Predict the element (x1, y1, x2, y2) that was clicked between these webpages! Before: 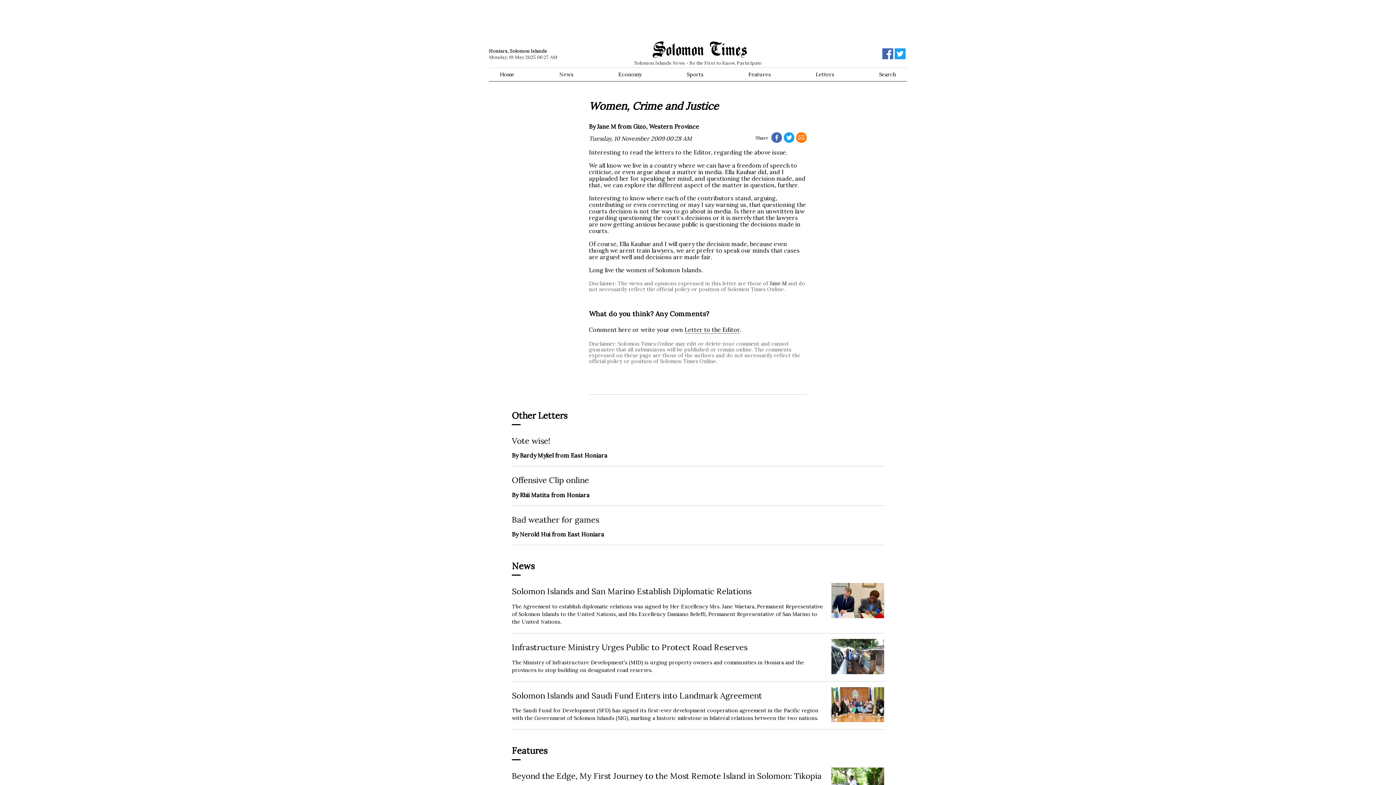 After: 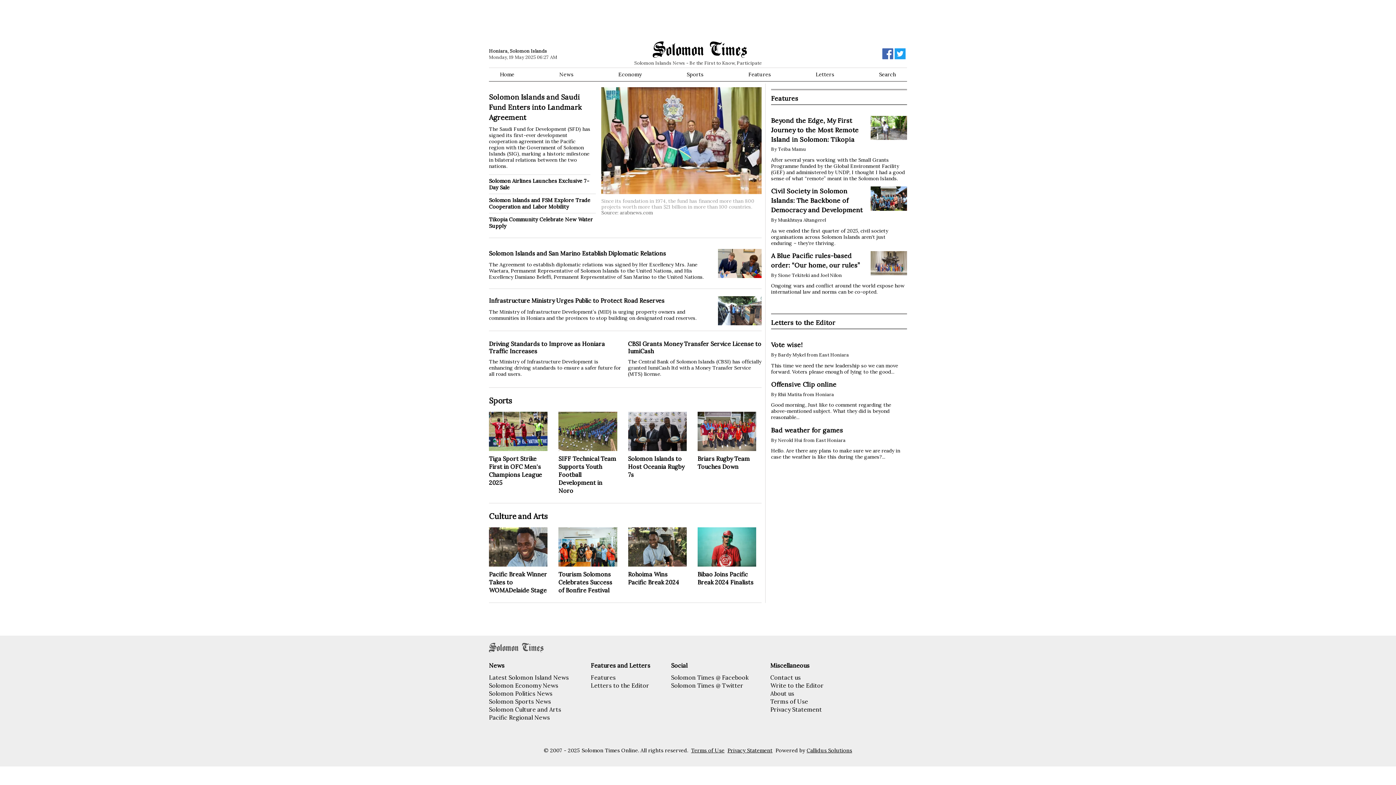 Action: bbox: (607, 53, 792, 59)